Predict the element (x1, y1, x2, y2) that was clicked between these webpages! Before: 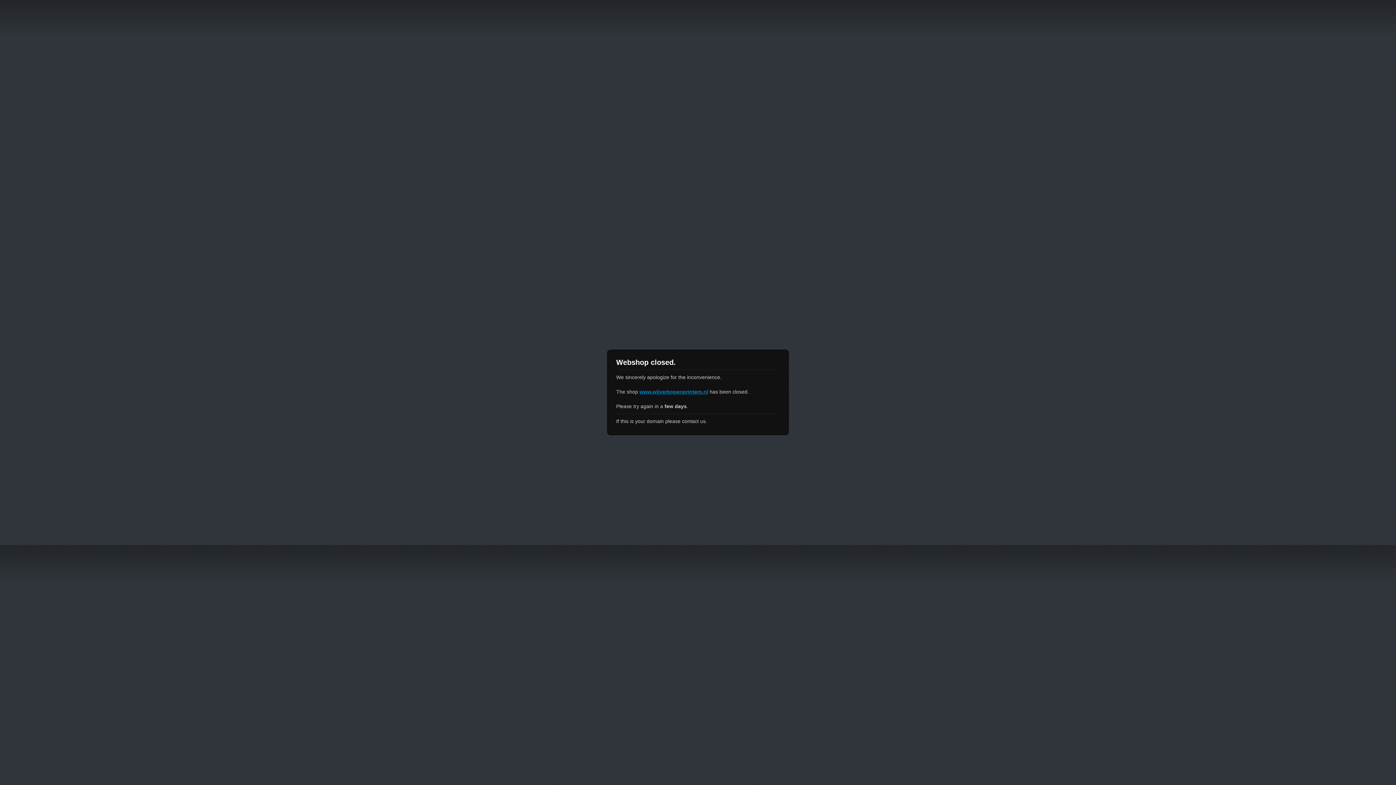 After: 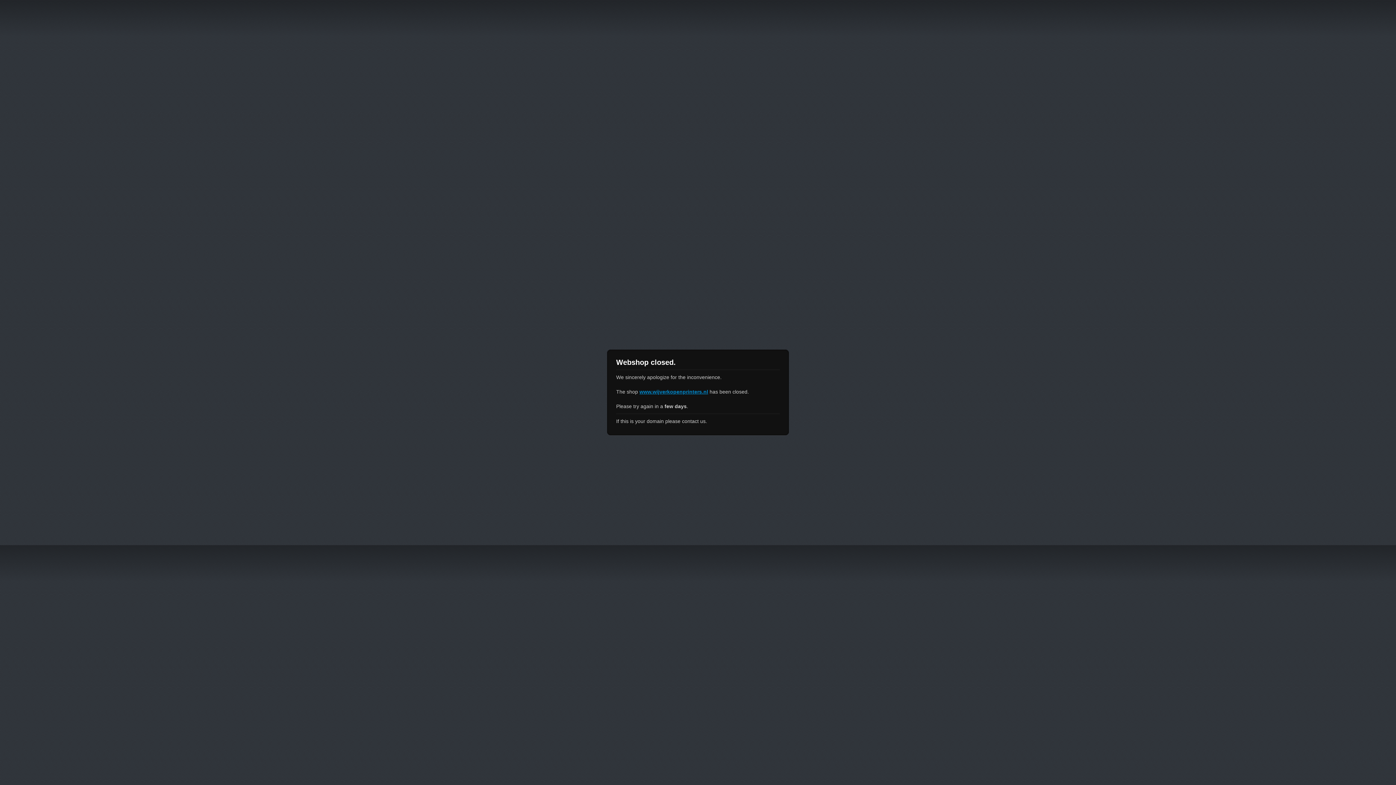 Action: bbox: (639, 389, 708, 394) label: www.wijverkopenprinters.nl